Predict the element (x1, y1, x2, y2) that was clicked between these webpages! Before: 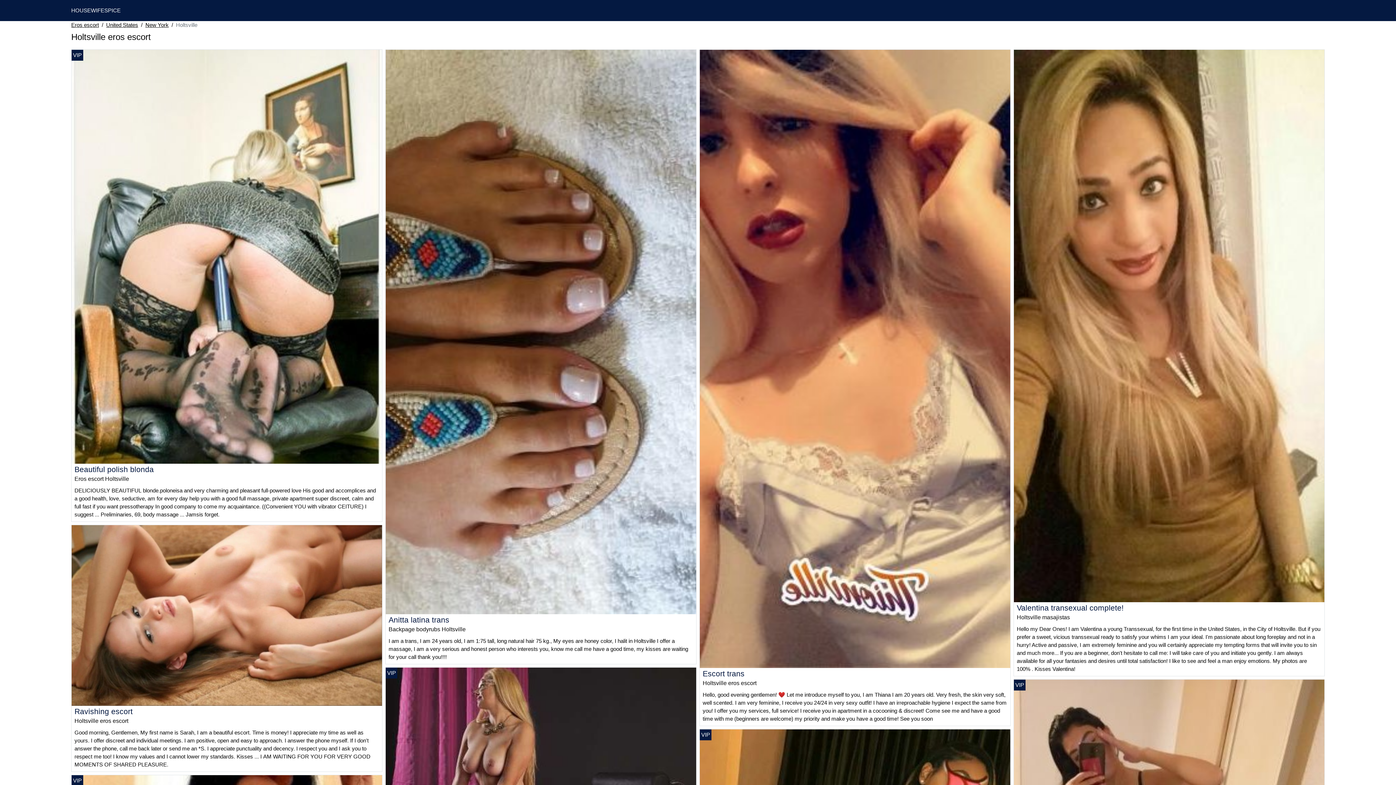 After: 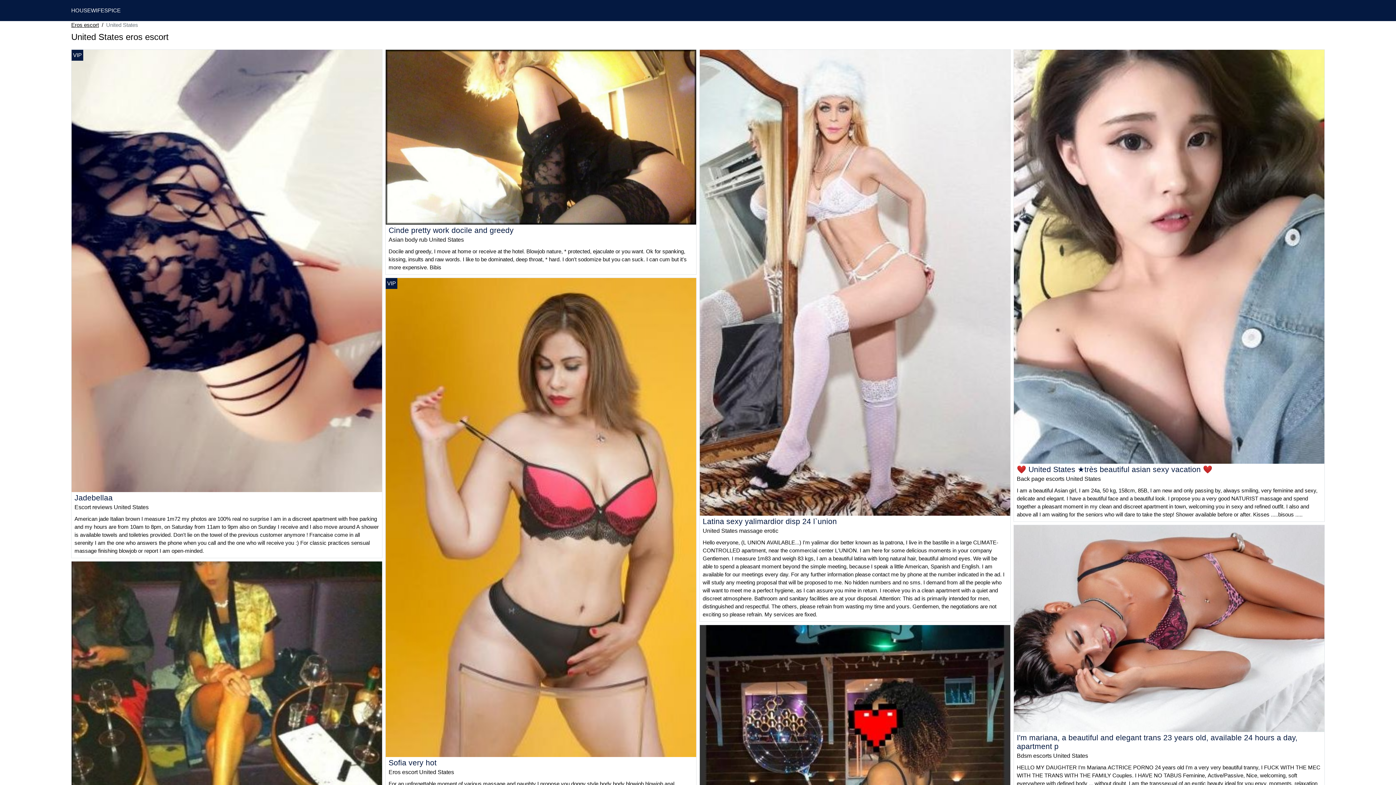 Action: bbox: (106, 21, 138, 29) label: United States